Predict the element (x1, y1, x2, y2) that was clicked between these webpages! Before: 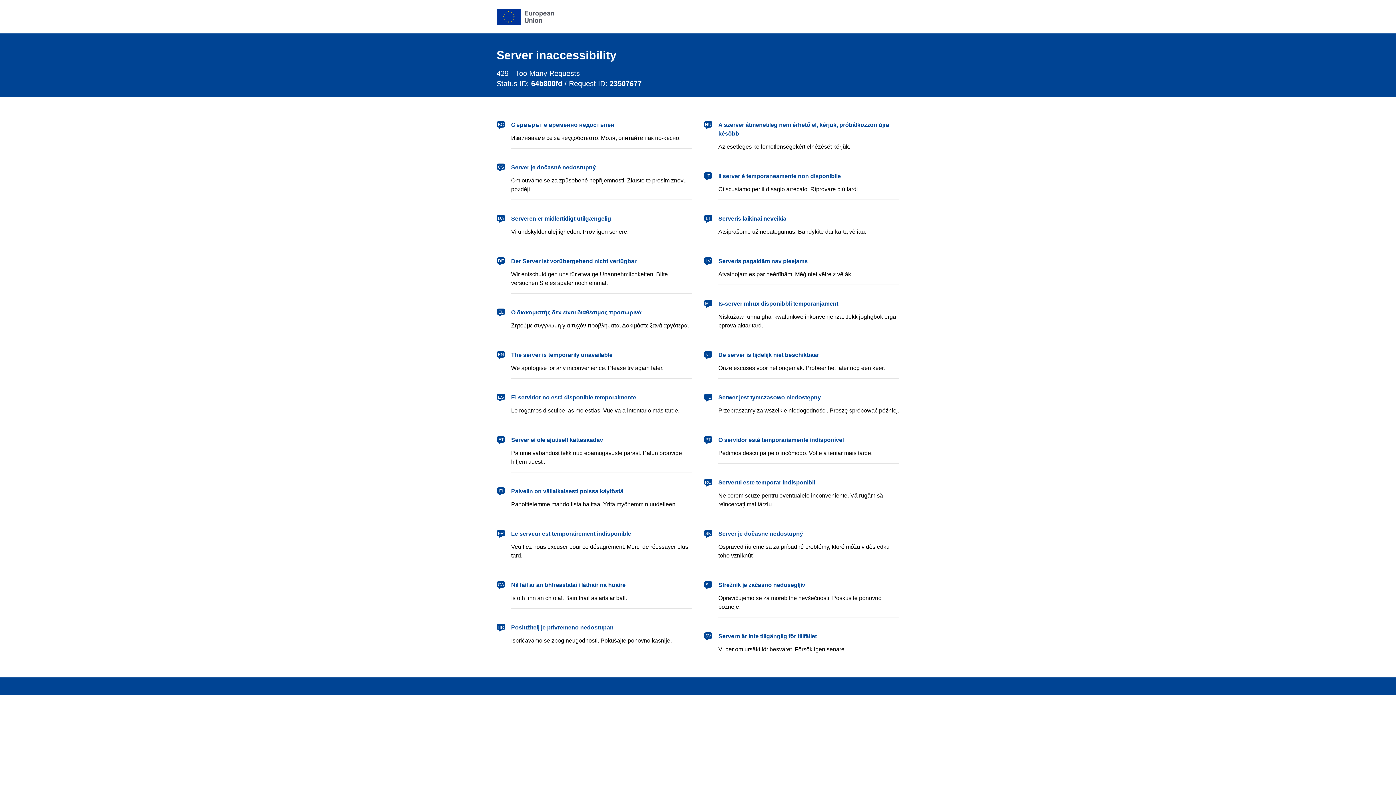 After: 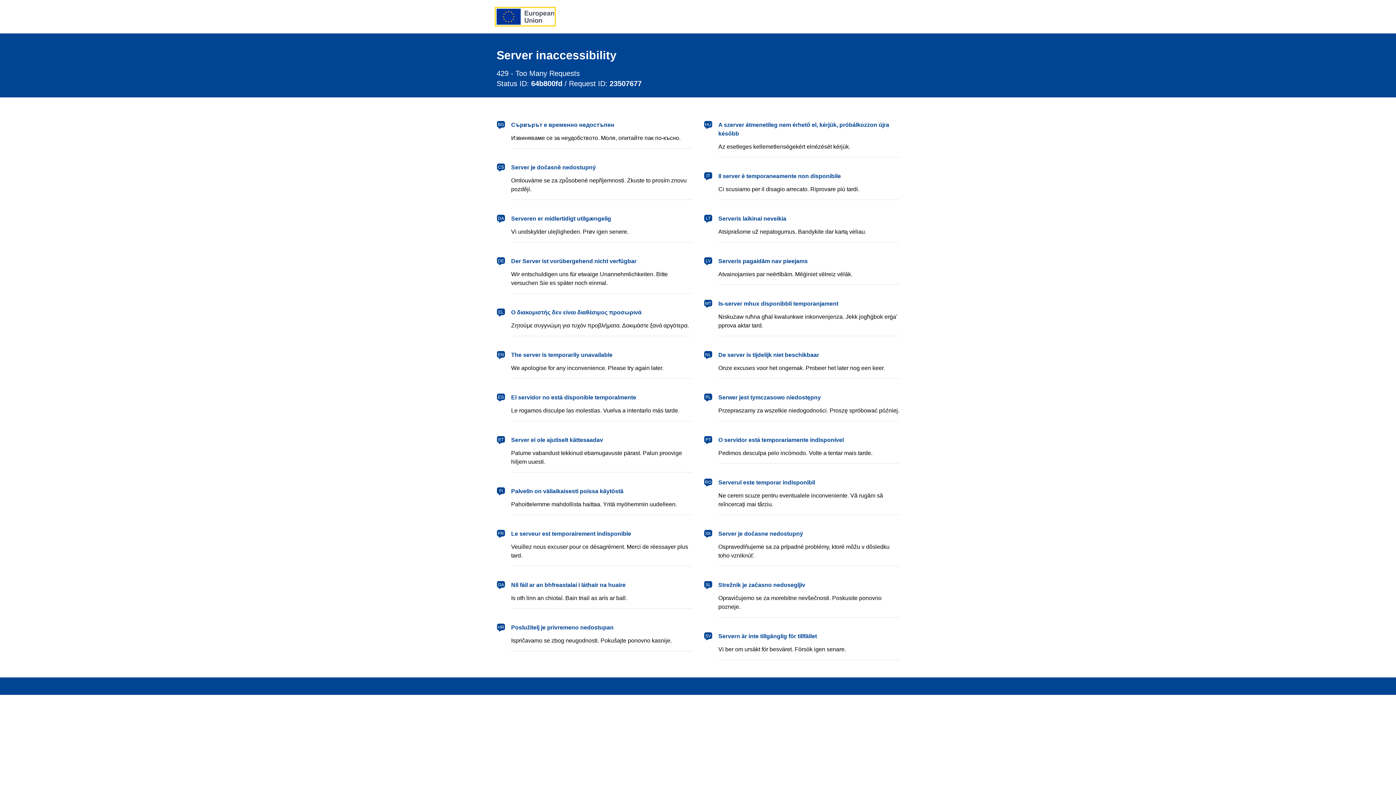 Action: bbox: (496, 8, 554, 24) label: European Union